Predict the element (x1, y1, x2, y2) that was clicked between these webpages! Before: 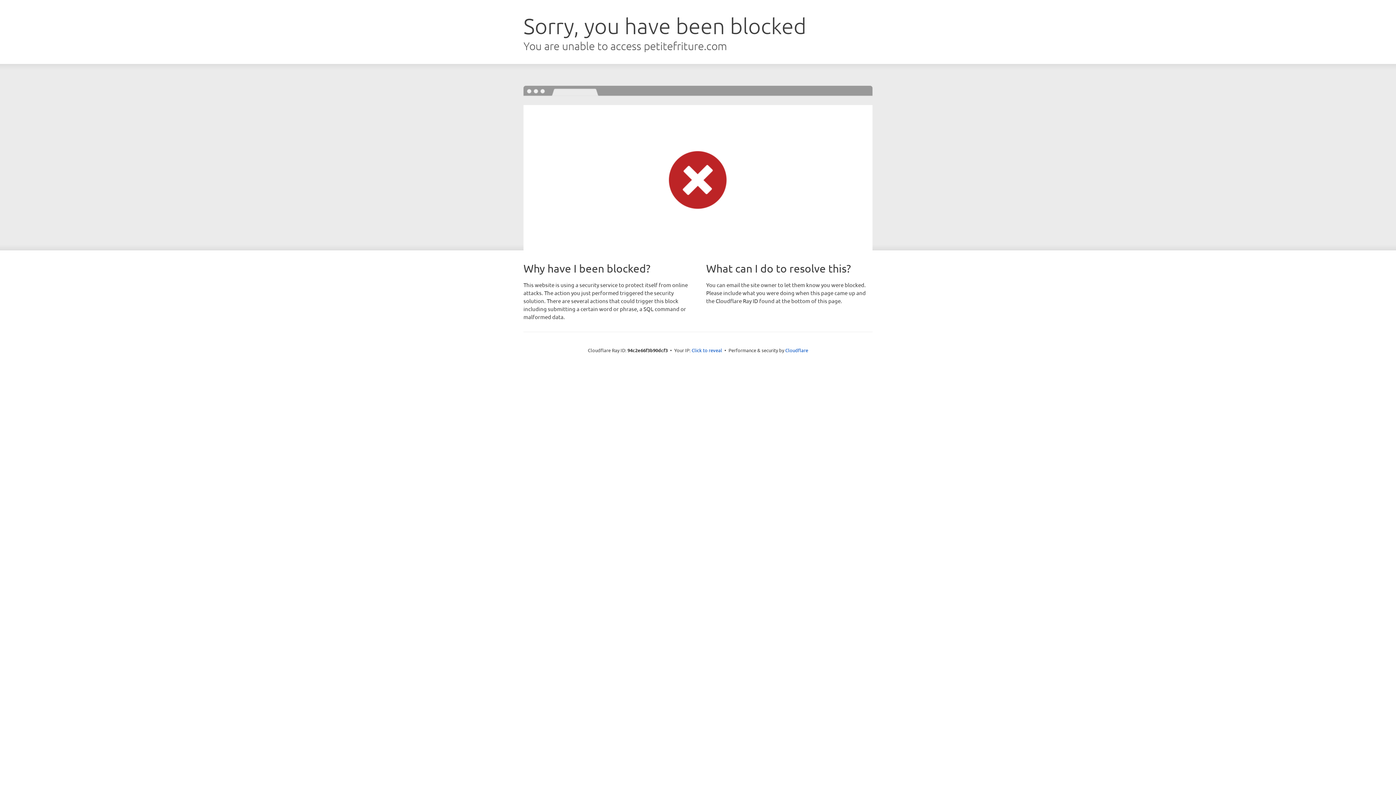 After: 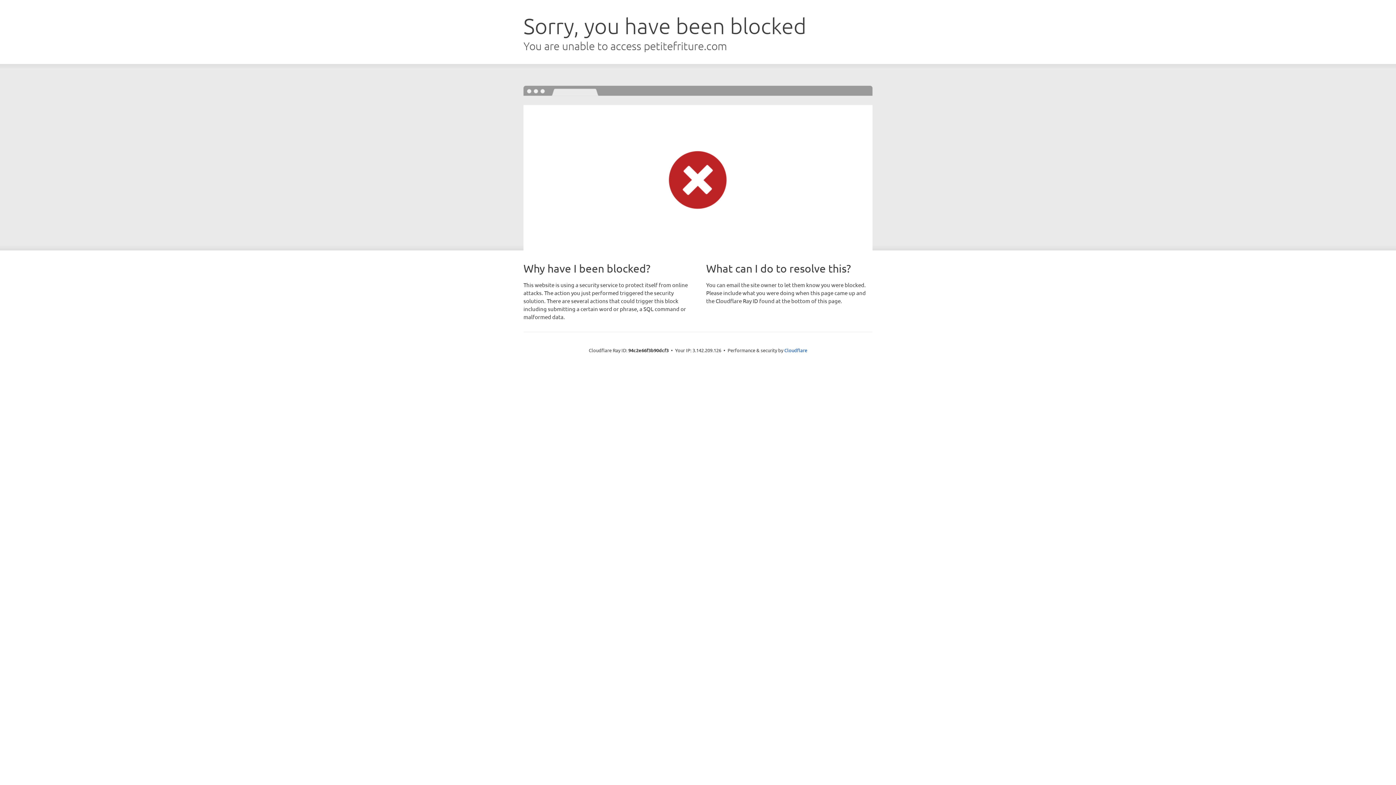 Action: bbox: (691, 346, 722, 353) label: Click to reveal